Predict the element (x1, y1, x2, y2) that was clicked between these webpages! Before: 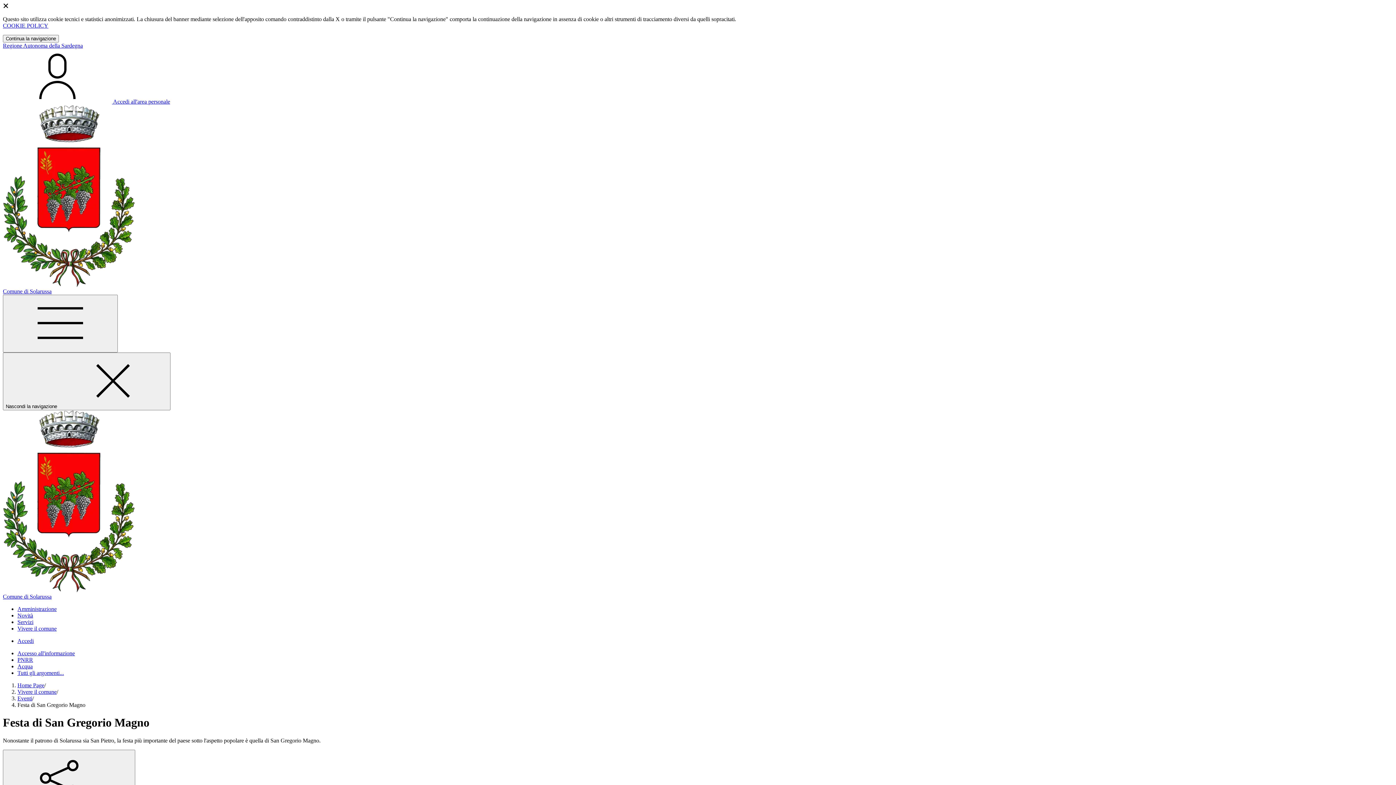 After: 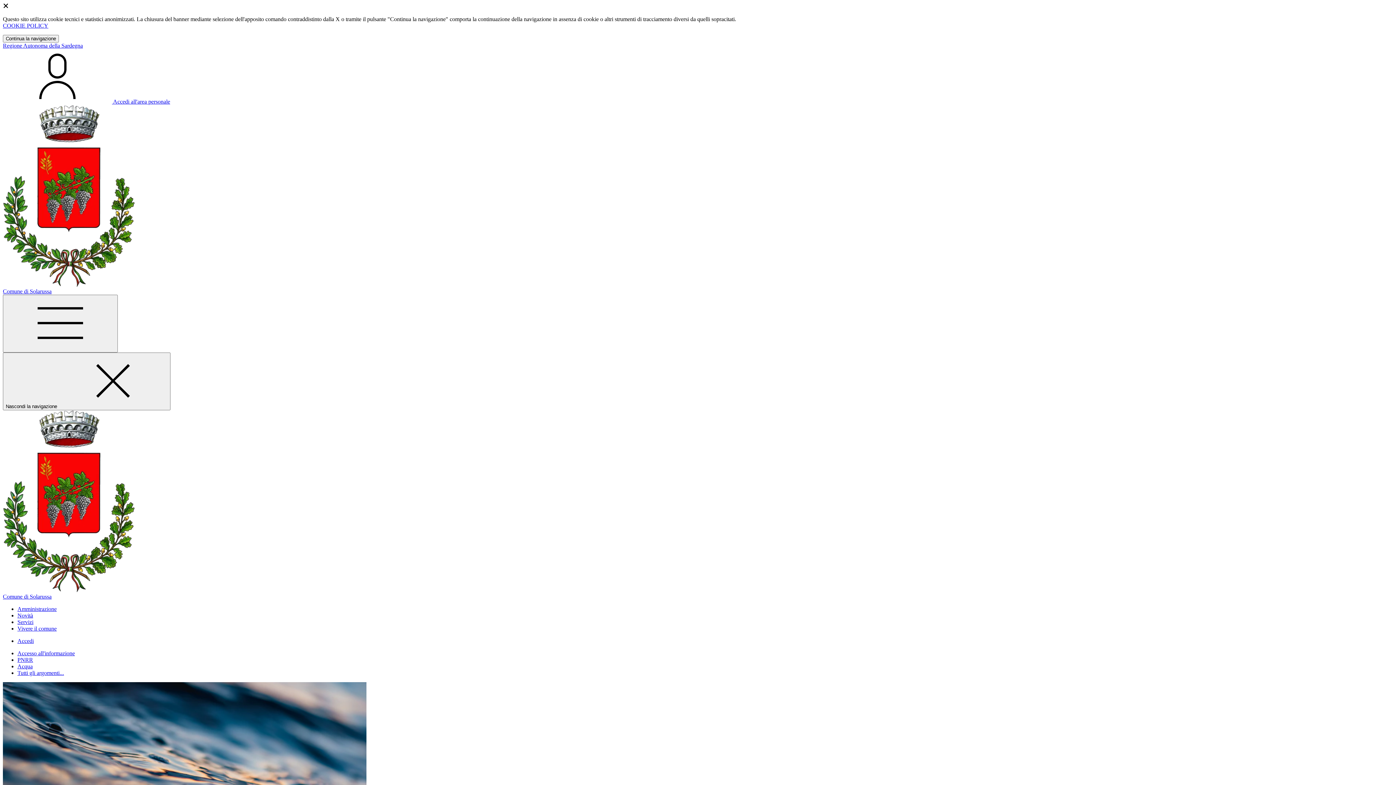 Action: bbox: (17, 663, 32, 669) label: Acqua